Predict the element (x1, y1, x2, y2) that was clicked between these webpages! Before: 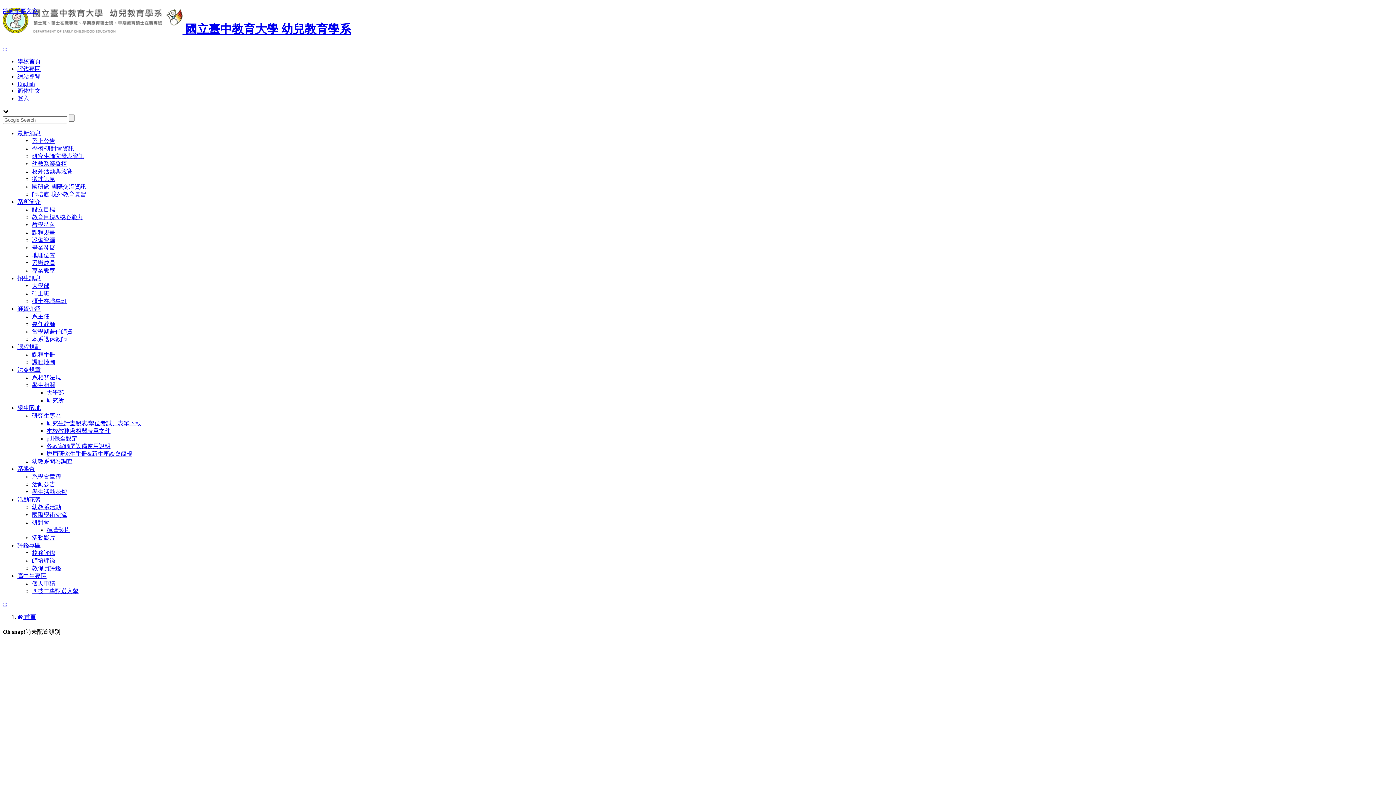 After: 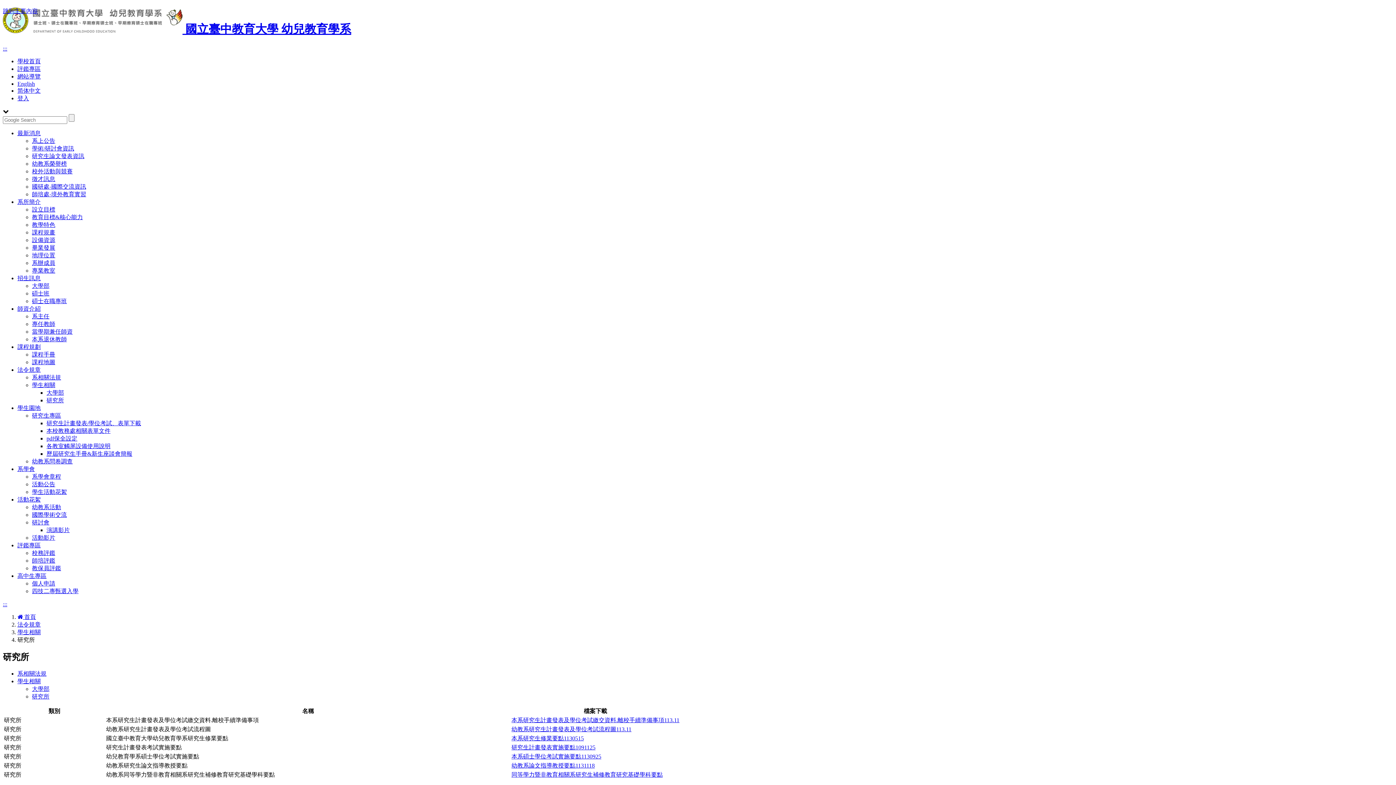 Action: label: 研究所 bbox: (46, 397, 64, 403)